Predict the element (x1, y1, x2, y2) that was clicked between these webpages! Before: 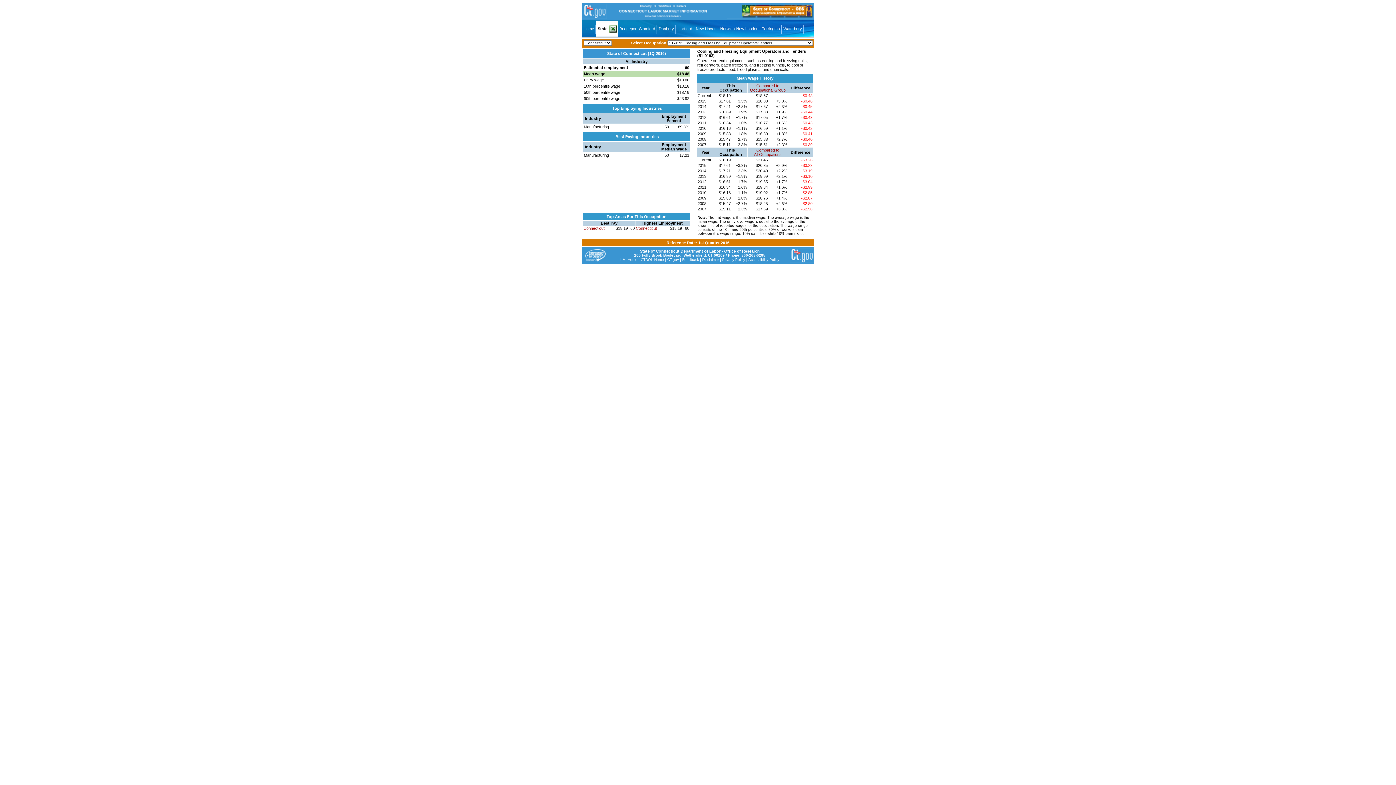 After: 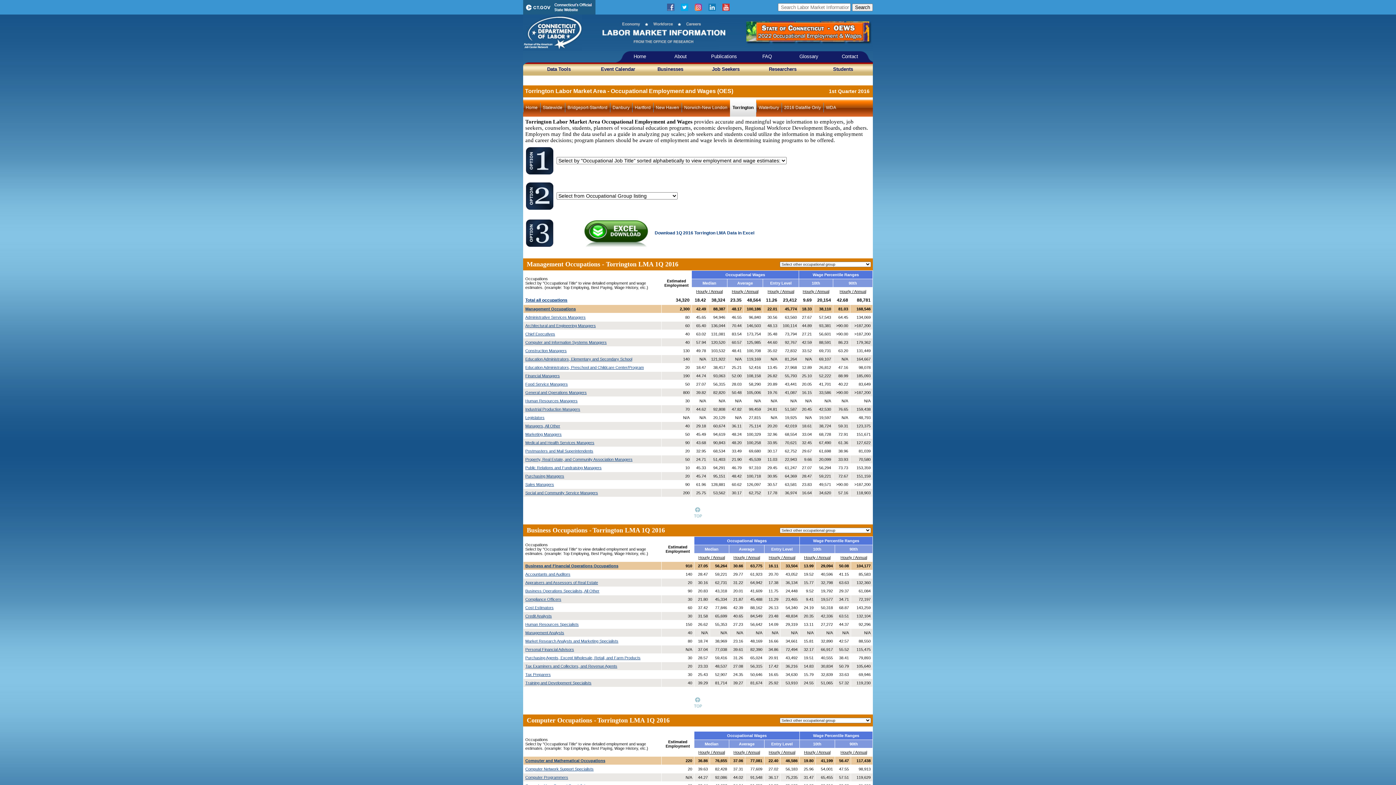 Action: label: Torrington bbox: (760, 20, 781, 38)